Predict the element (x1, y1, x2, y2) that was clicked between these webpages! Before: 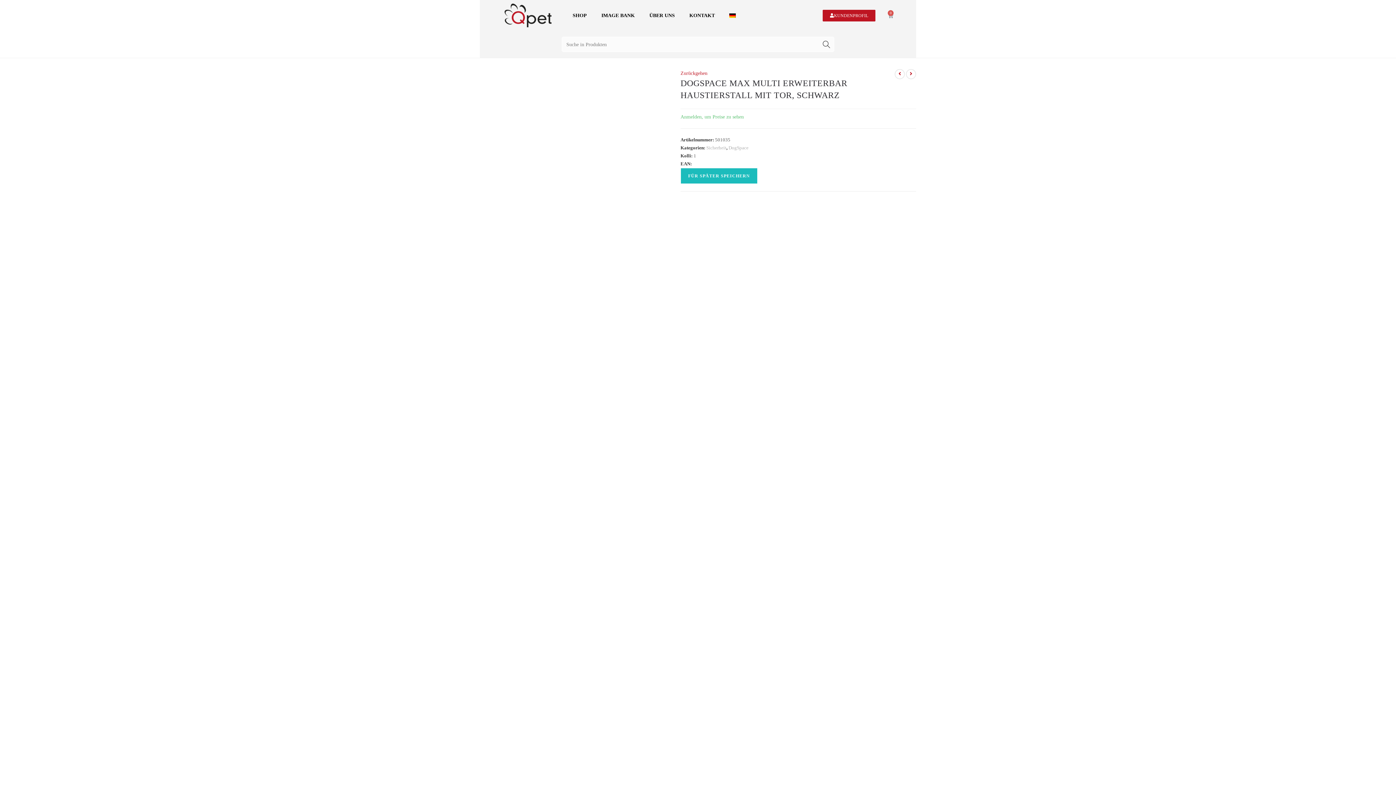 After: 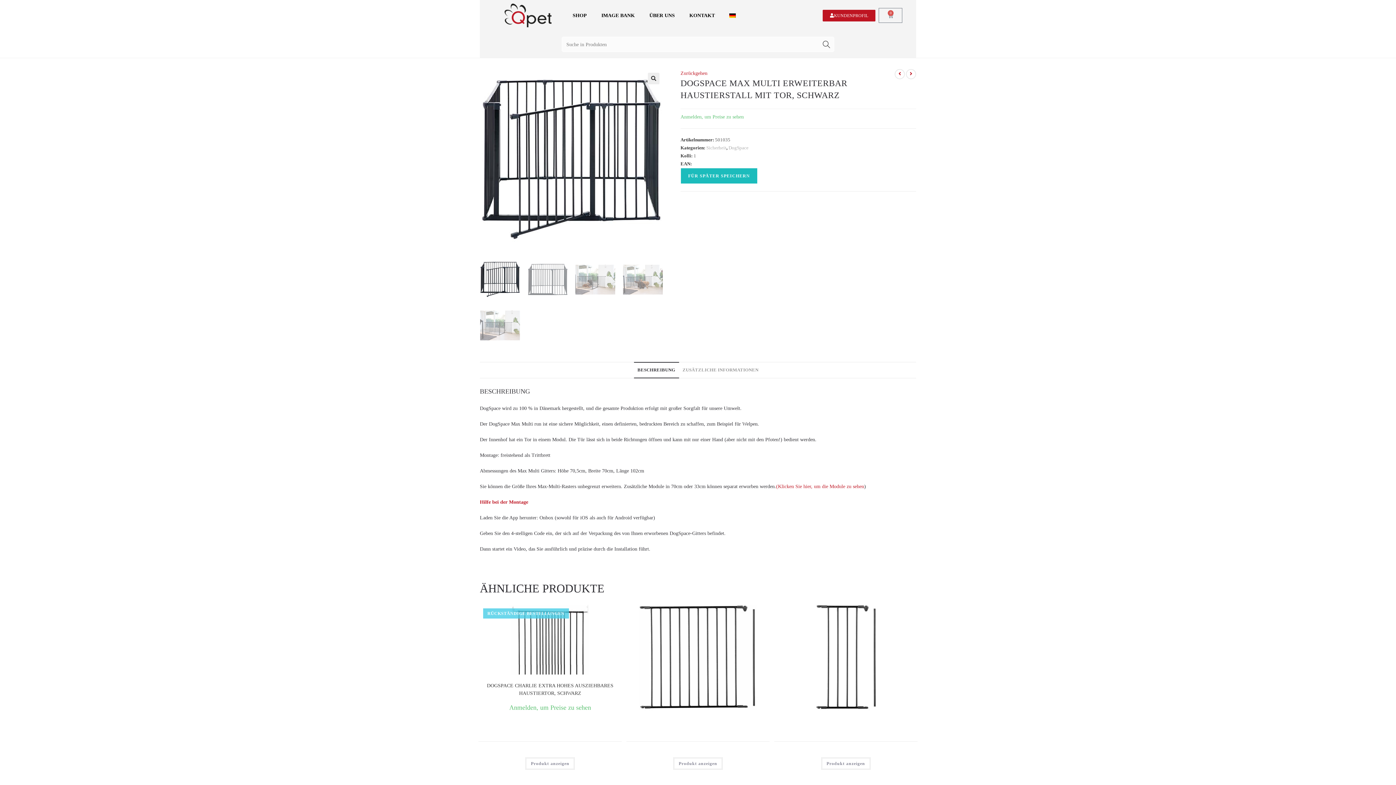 Action: bbox: (879, 8, 902, 22) label: 0
Warenkorb